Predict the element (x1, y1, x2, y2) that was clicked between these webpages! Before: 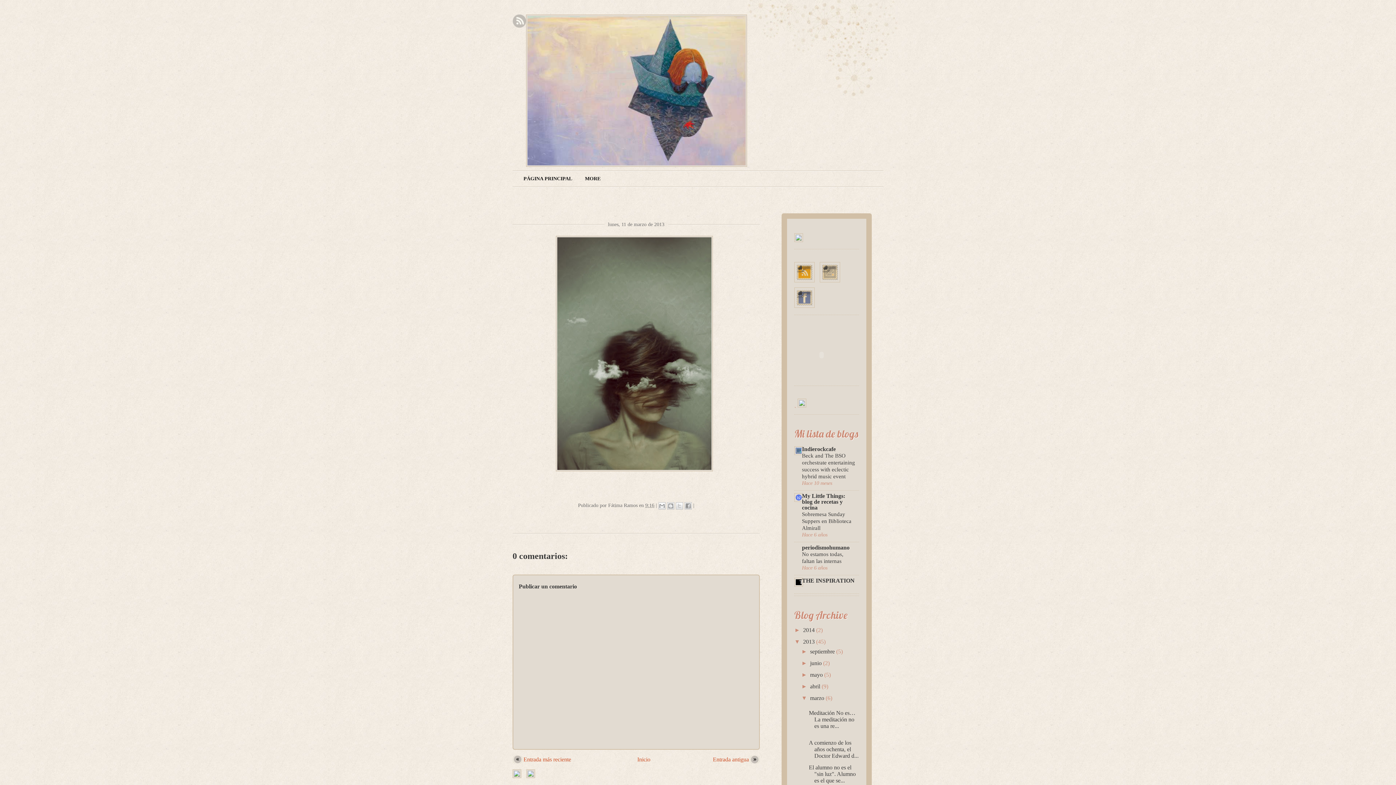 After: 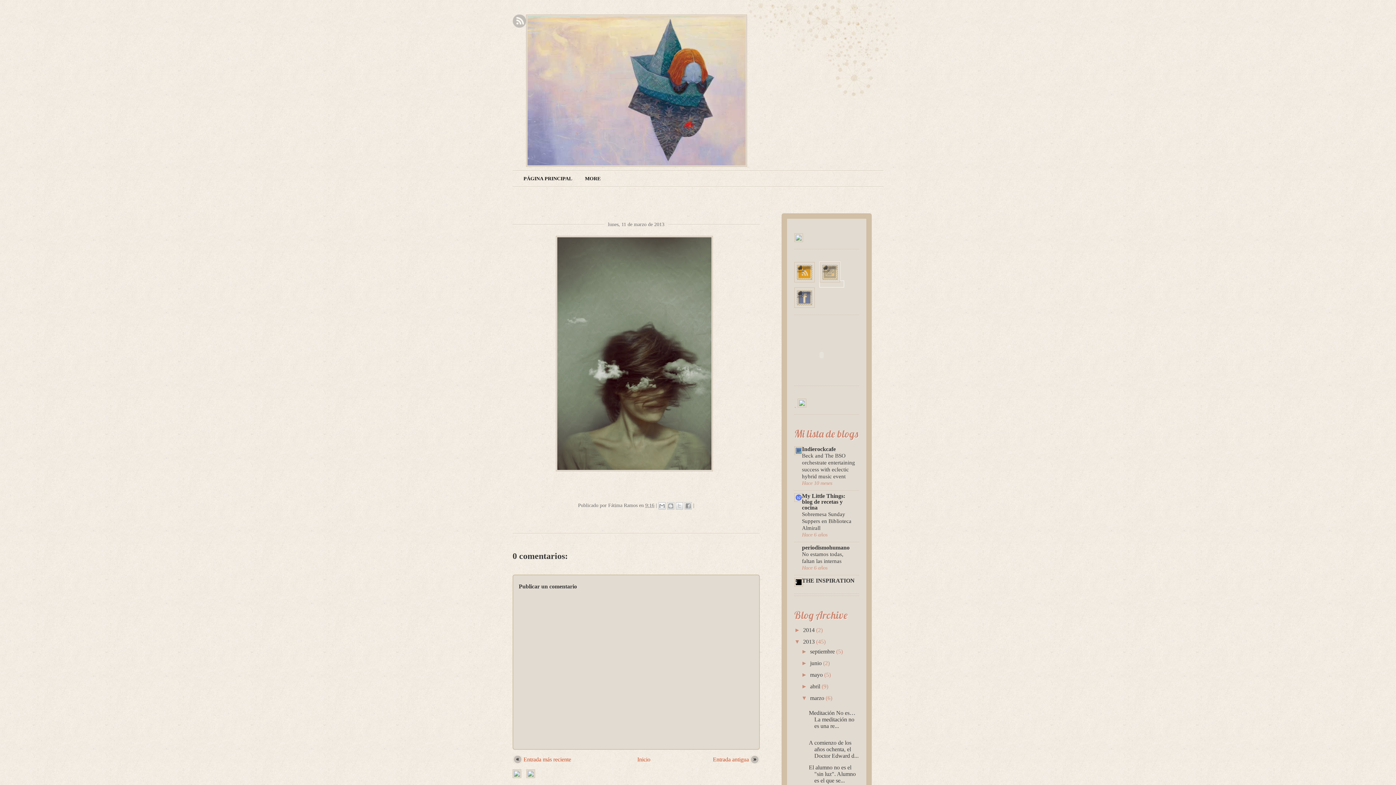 Action: bbox: (820, 281, 844, 287)